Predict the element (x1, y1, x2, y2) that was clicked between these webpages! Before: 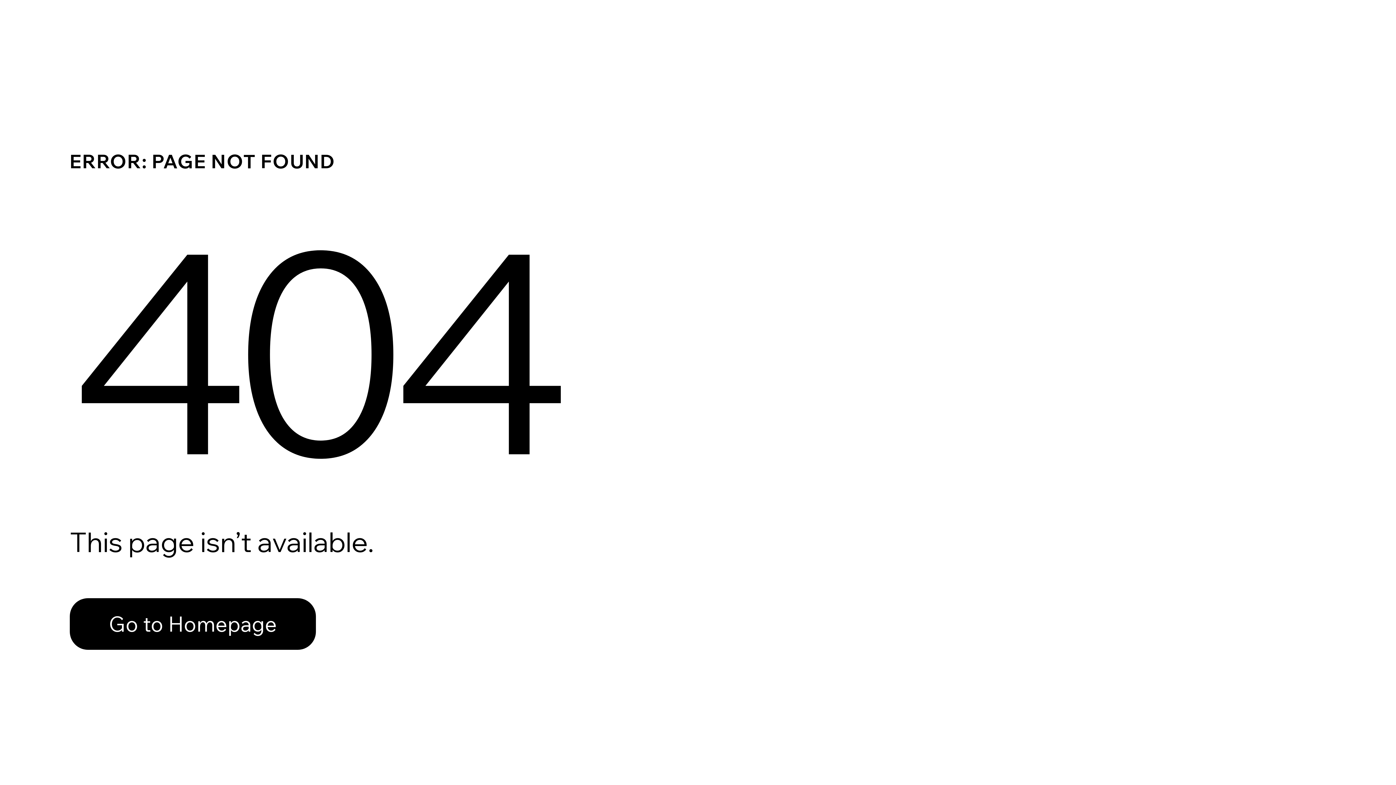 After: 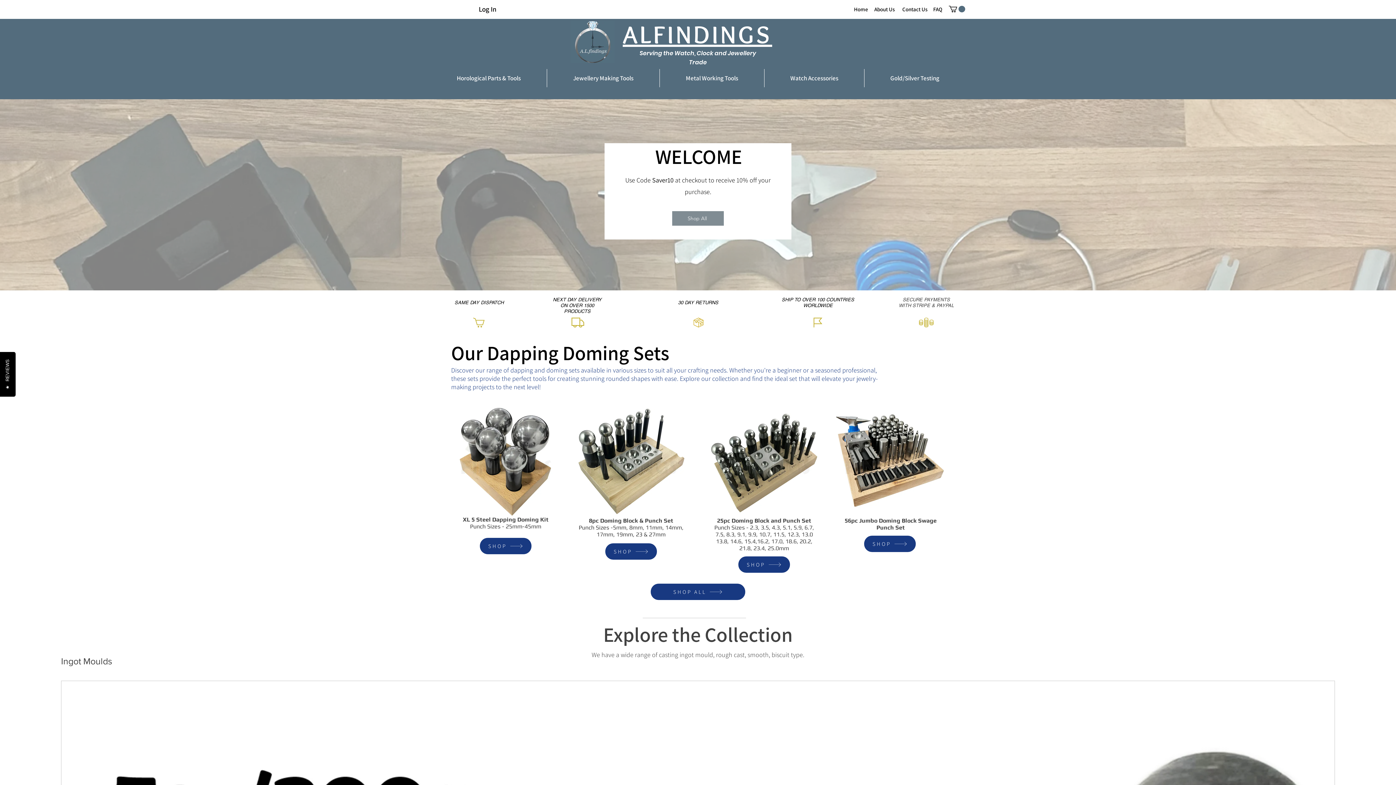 Action: label: Go to Homepage bbox: (69, 598, 316, 650)